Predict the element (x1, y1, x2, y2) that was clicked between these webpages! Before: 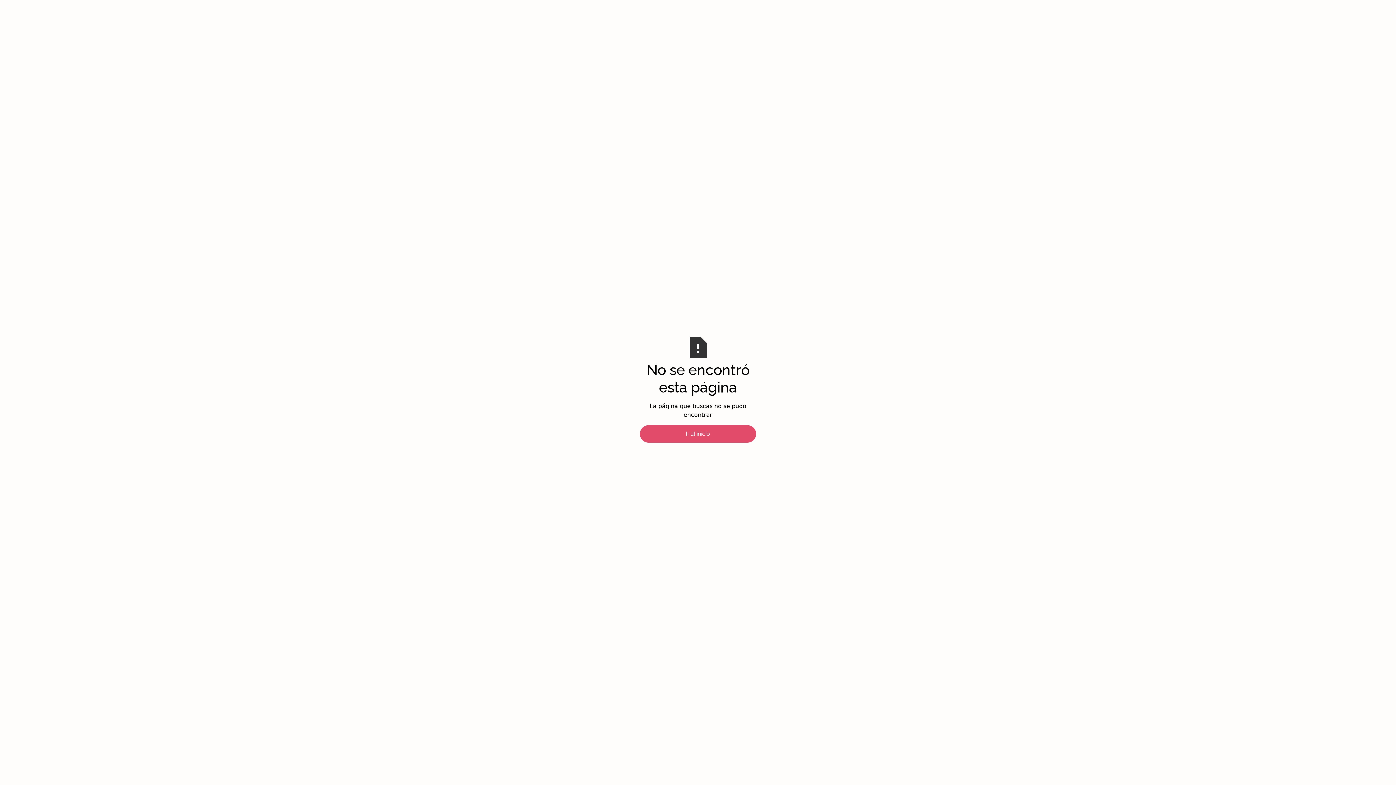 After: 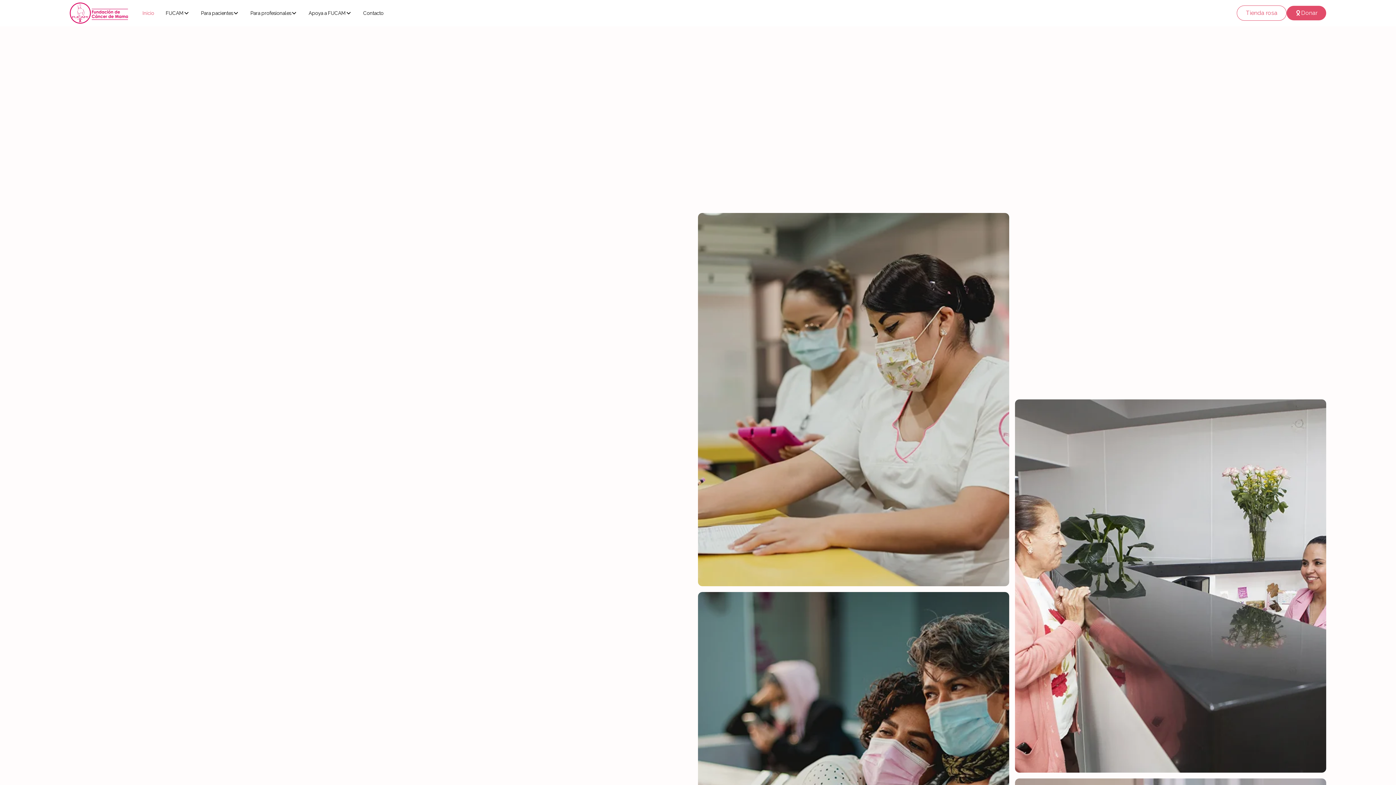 Action: label: Ir al inicio bbox: (640, 425, 756, 442)